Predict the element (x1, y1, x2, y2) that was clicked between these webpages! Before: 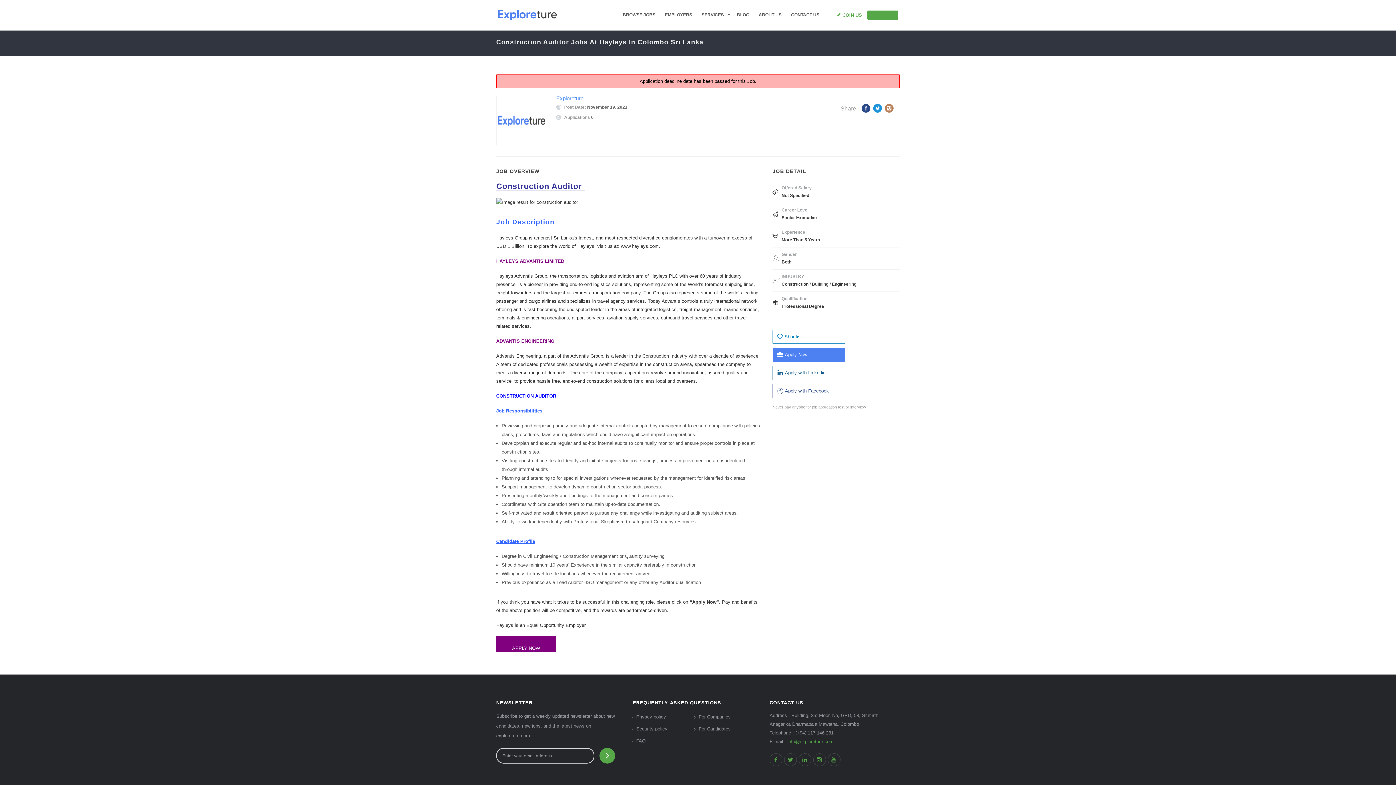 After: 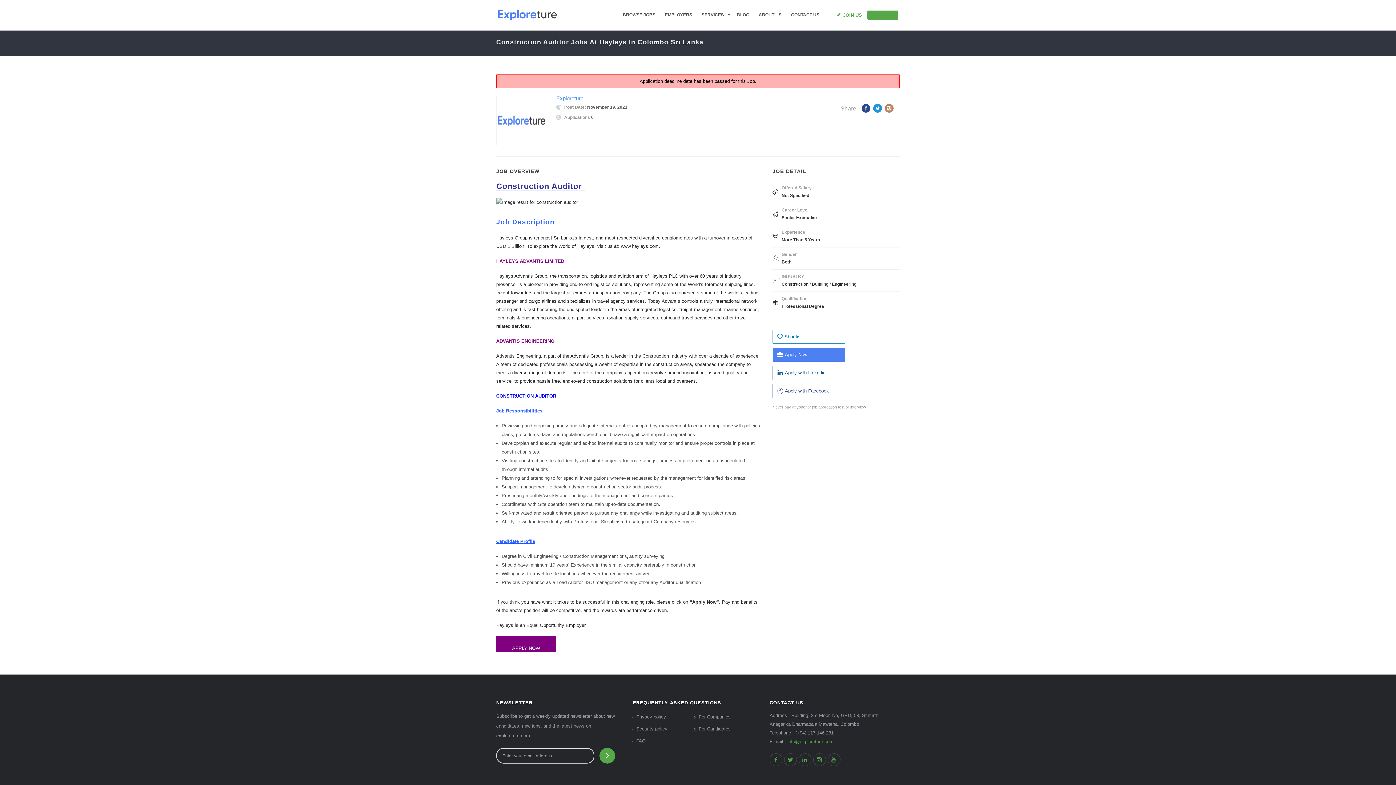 Action: bbox: (885, 104, 893, 112)